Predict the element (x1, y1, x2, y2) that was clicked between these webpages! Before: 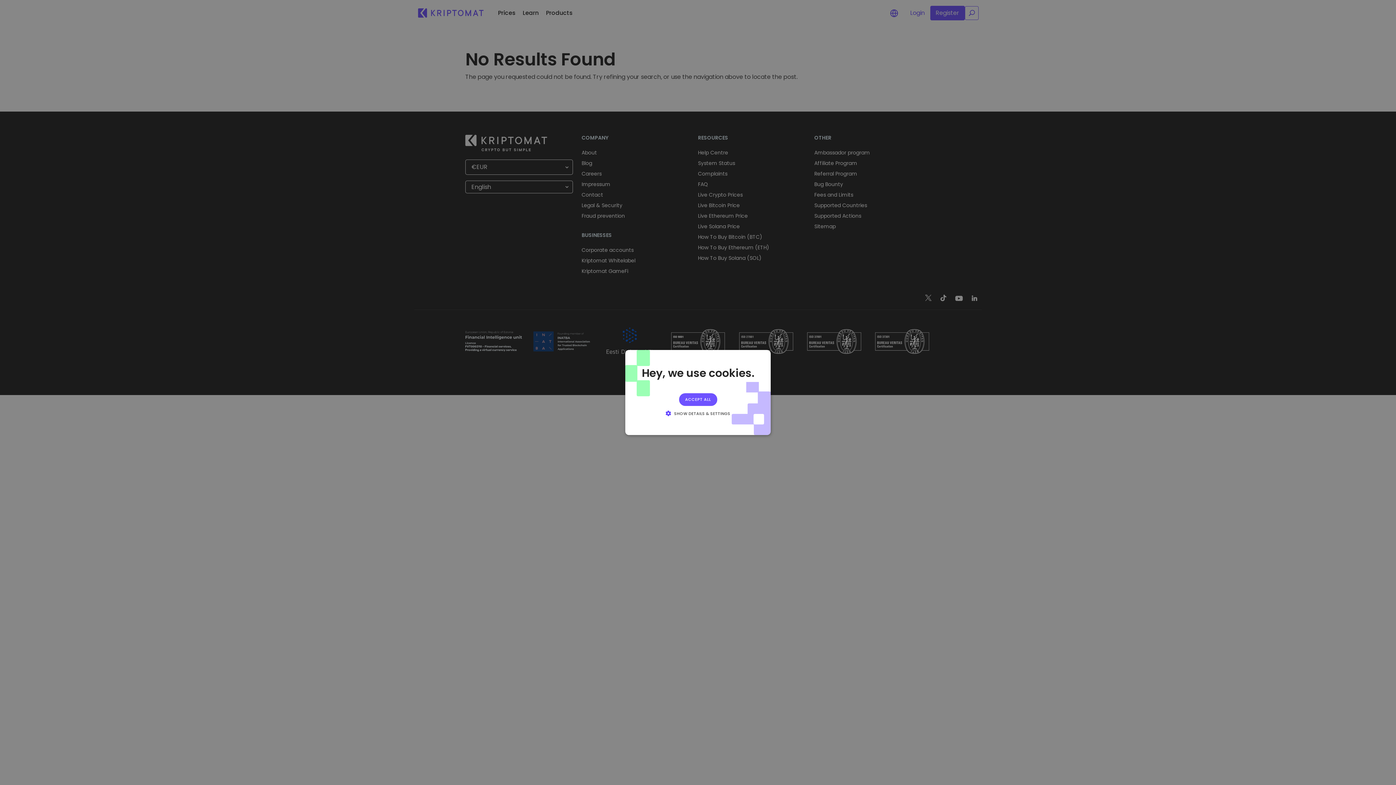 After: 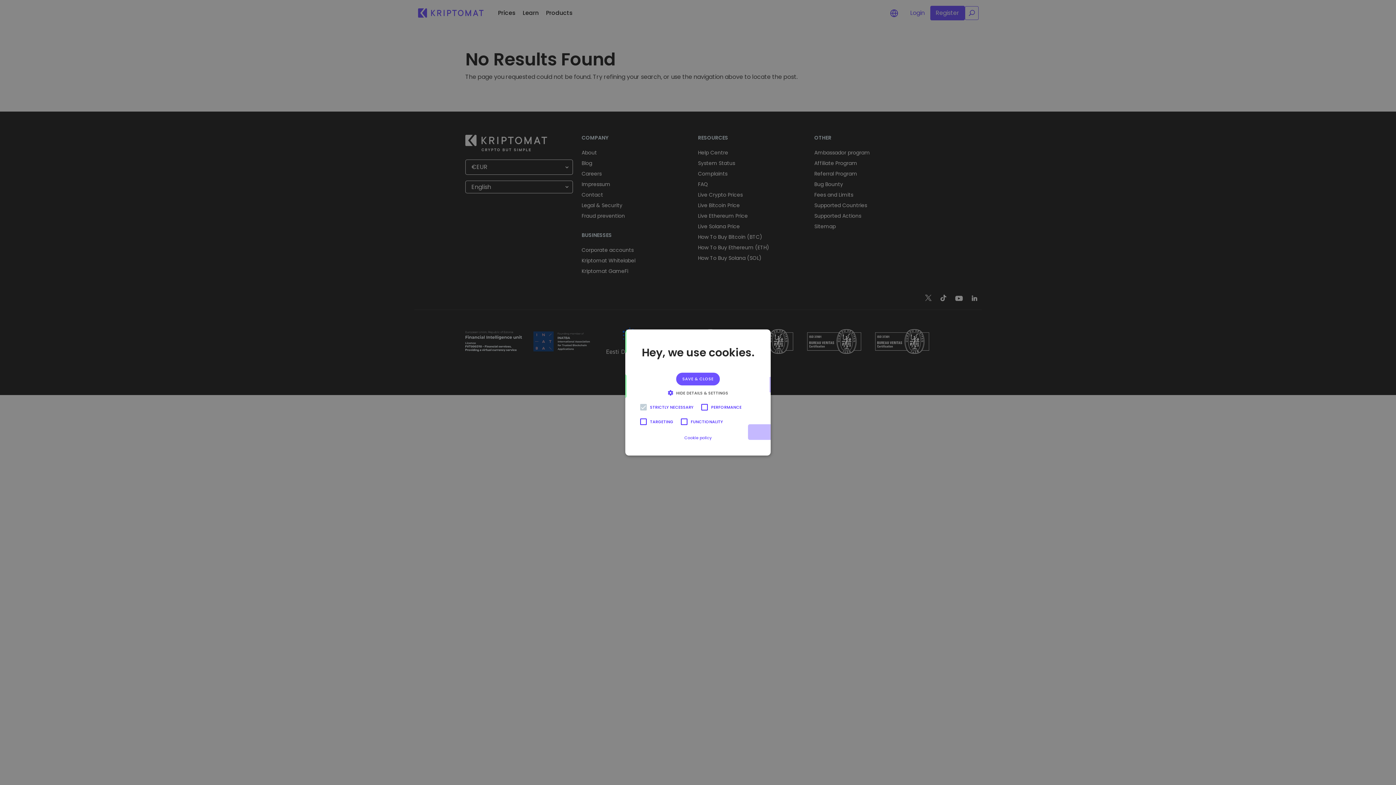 Action: label:  SHOW DETAILS & SETTINGS bbox: (665, 409, 730, 417)